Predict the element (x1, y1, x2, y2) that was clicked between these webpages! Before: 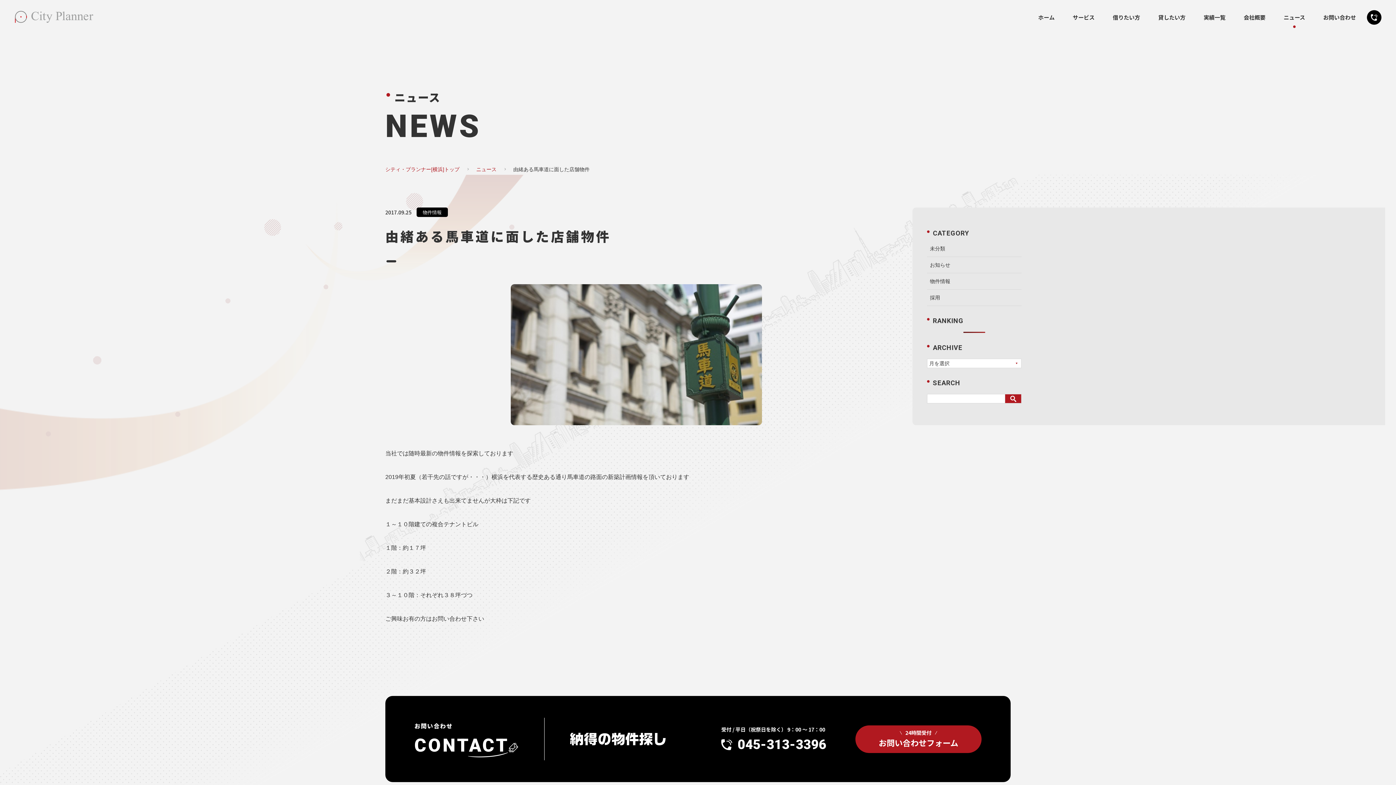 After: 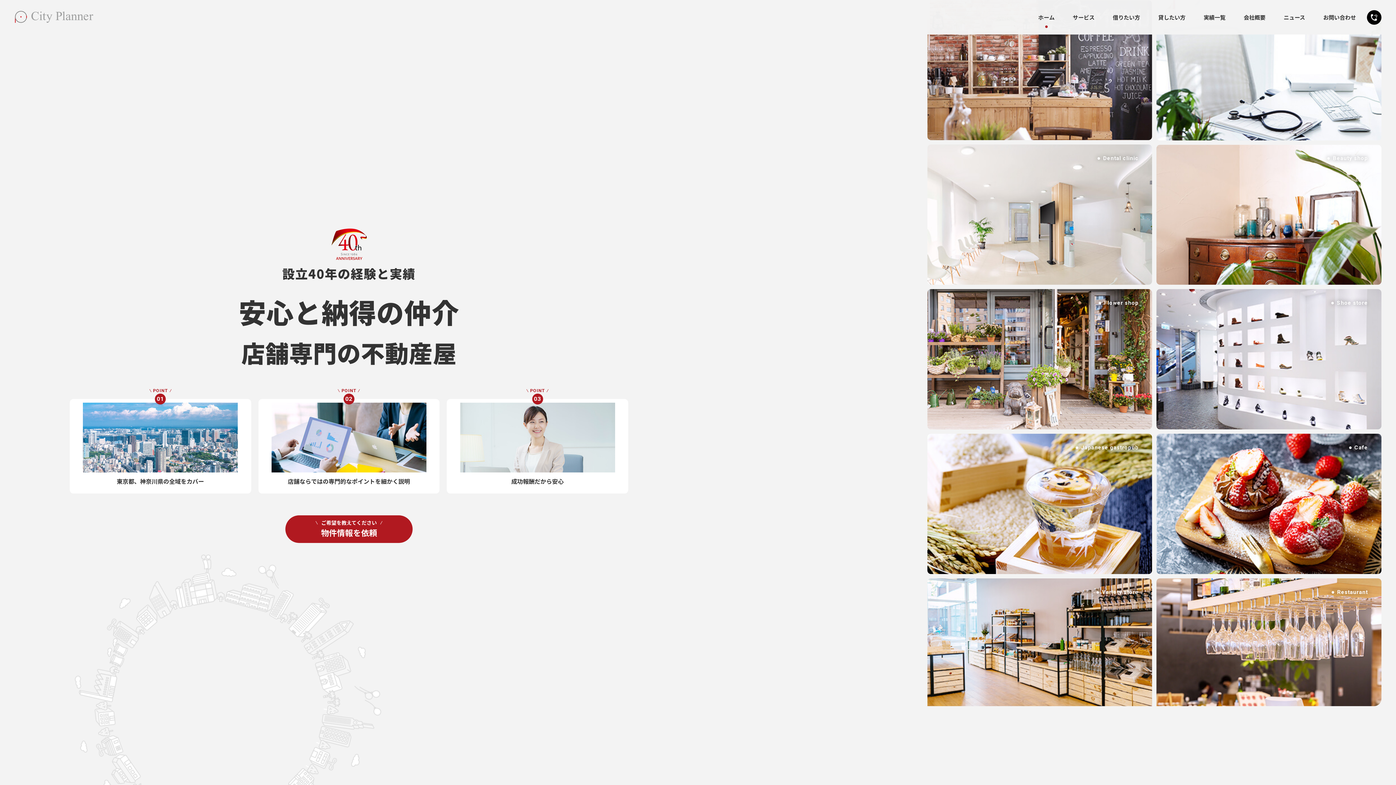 Action: bbox: (385, 164, 459, 174) label: シティ・プランナー[横浜]トップ